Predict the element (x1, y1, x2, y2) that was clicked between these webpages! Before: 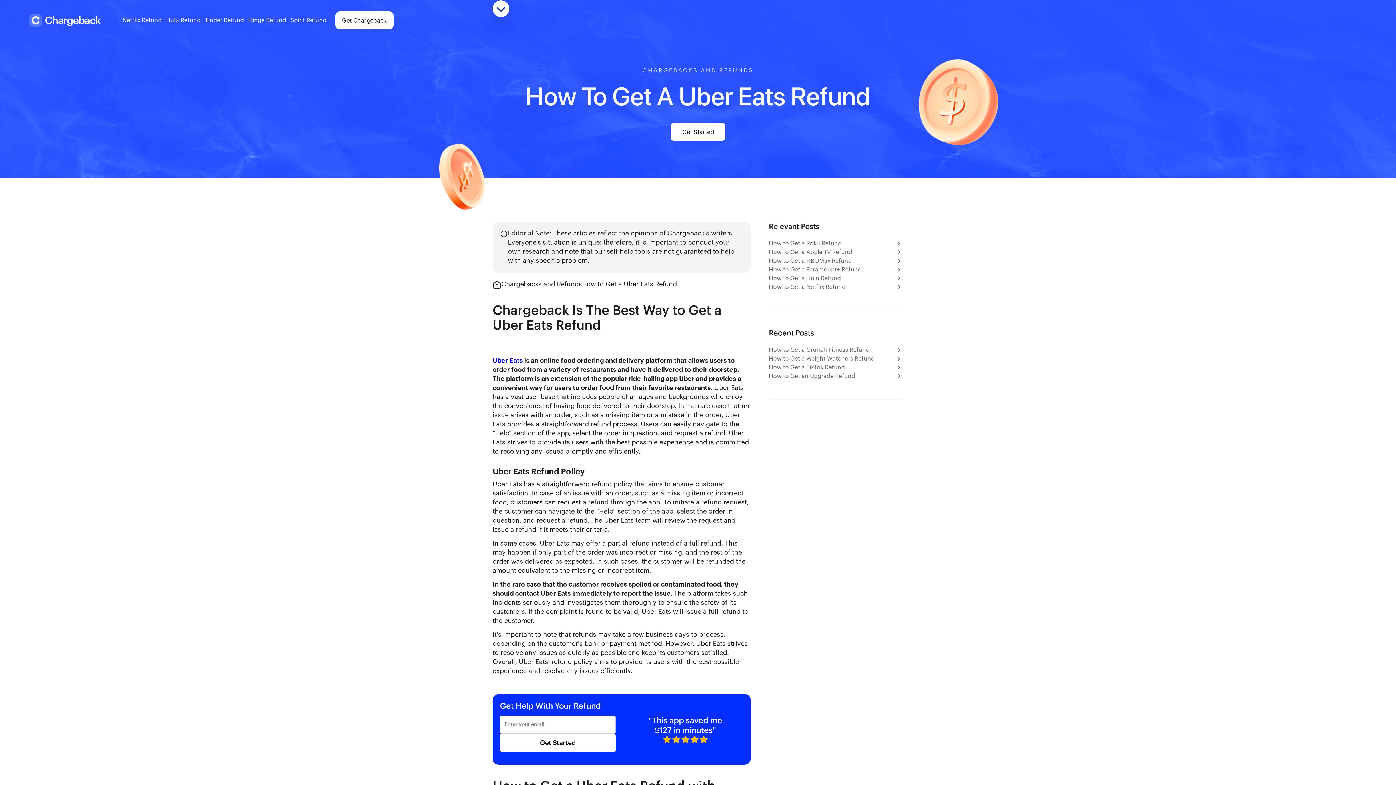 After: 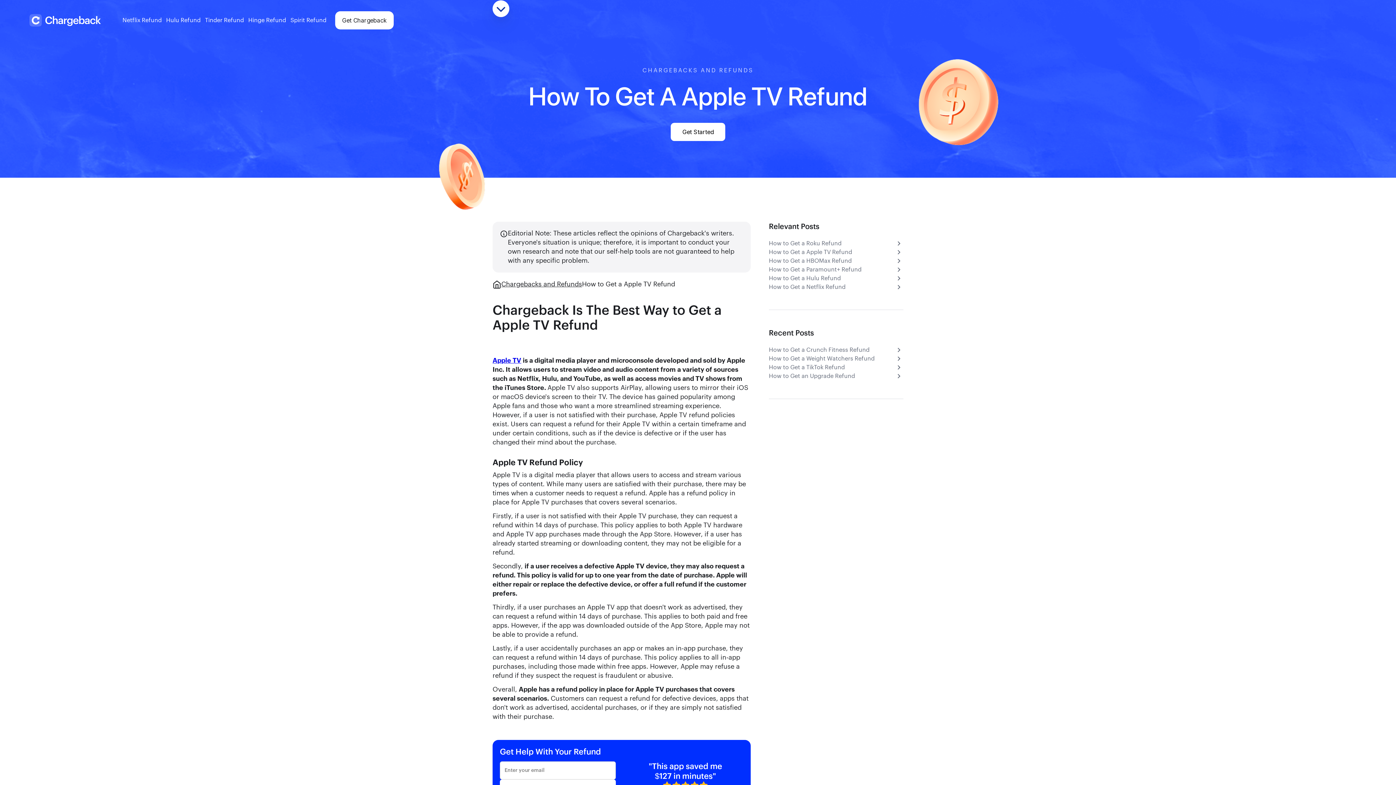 Action: label: How to Get a Apple TV Refund bbox: (769, 248, 903, 256)